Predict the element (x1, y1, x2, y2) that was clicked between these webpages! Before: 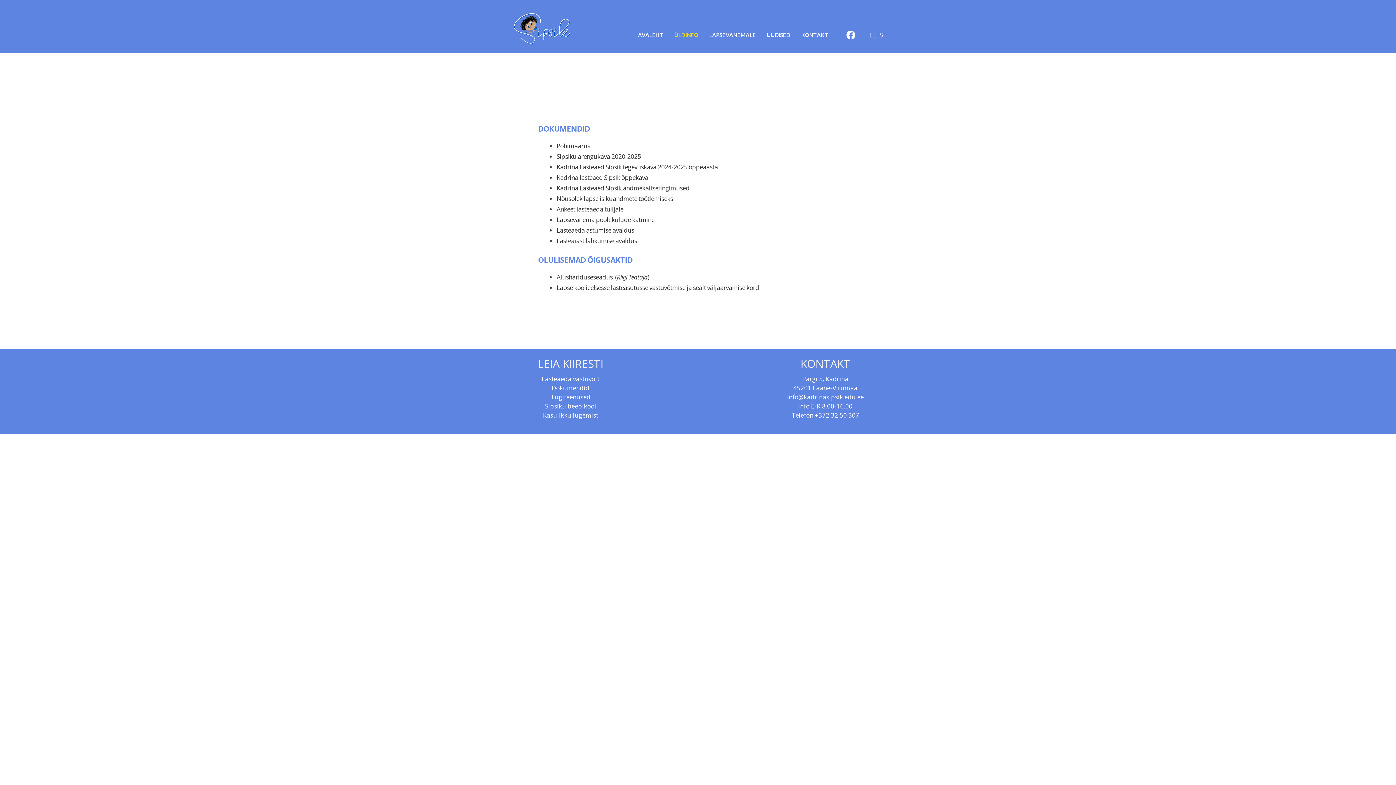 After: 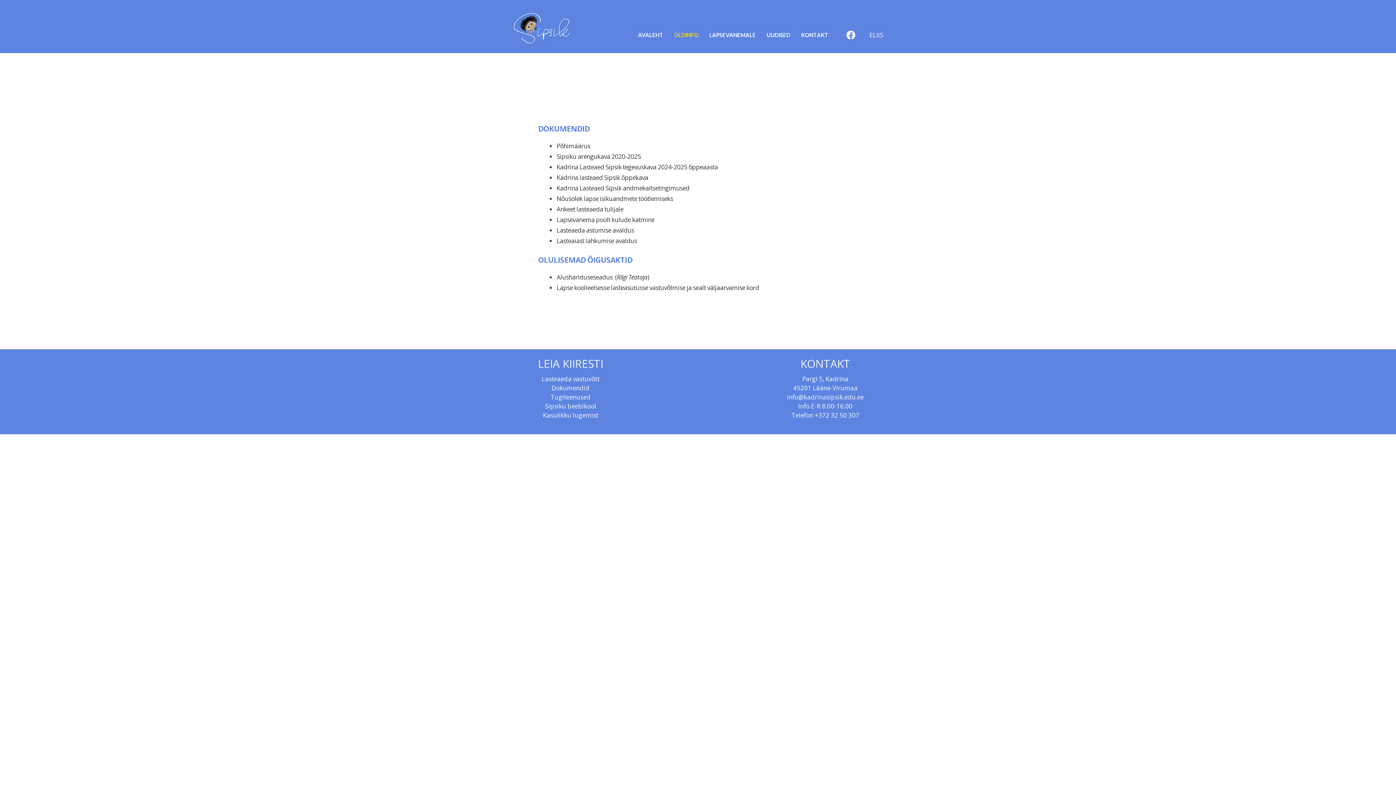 Action: bbox: (556, 283, 759, 291) label: Lapse koolieelsesse lasteasutusse vastuvõtmise ja sealt väljaarvamise kord